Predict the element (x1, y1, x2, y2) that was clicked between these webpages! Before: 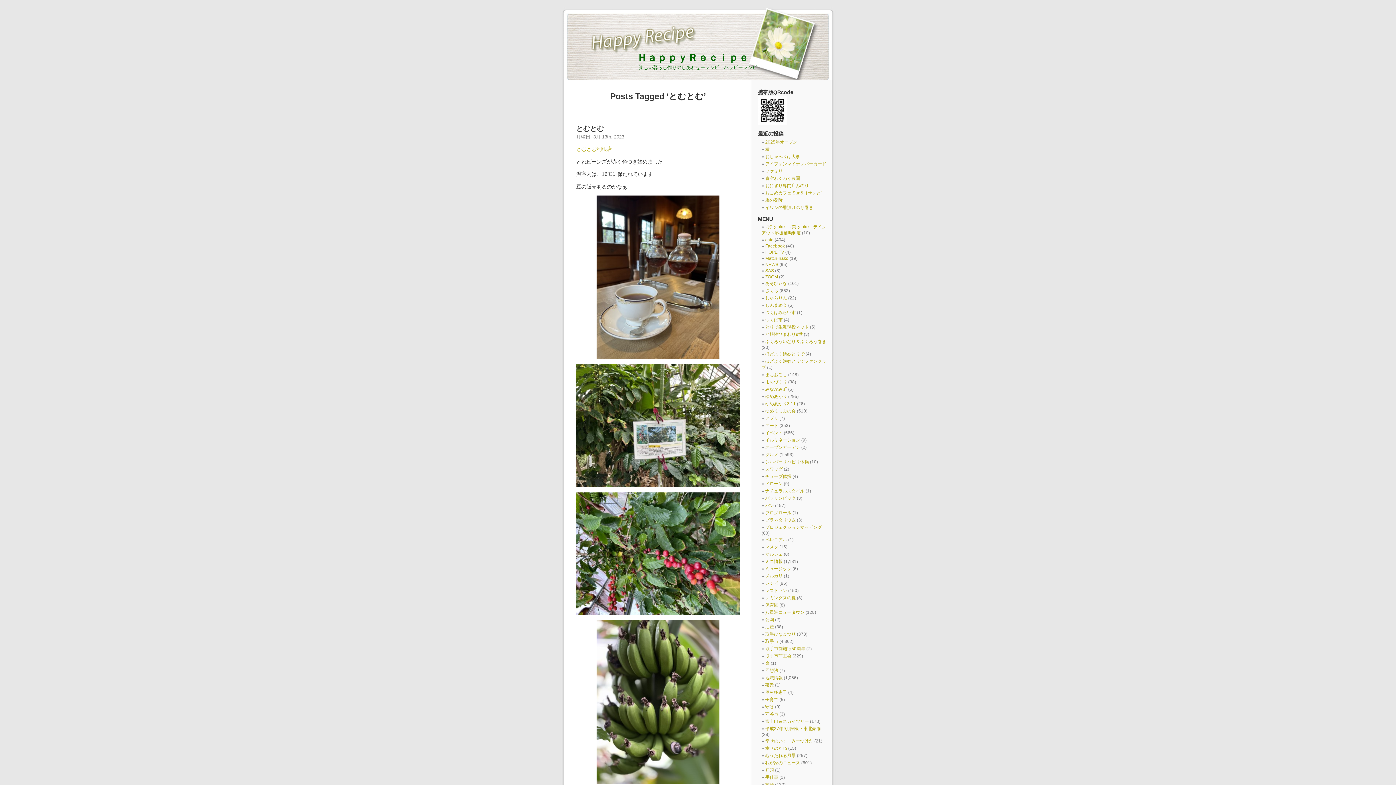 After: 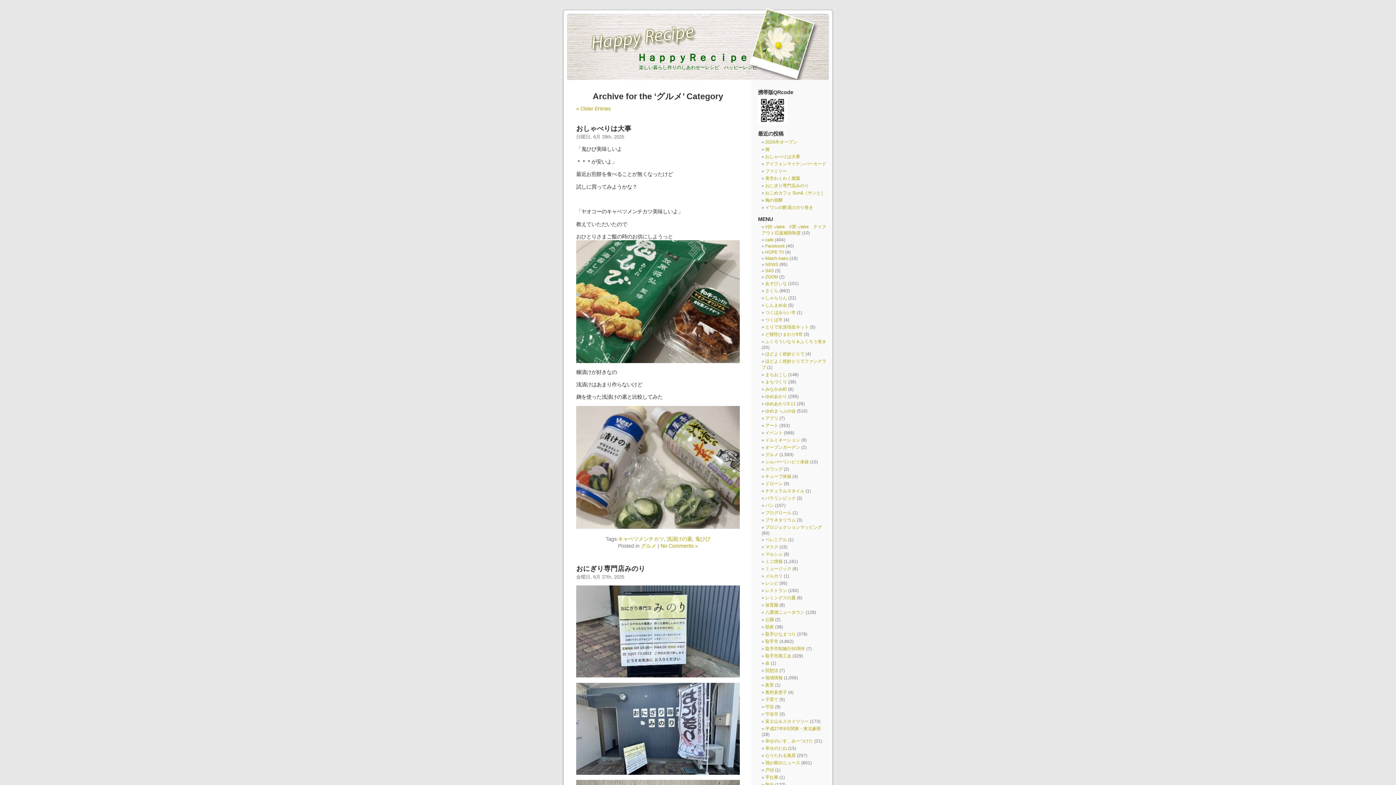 Action: label: グルメ bbox: (765, 452, 778, 457)